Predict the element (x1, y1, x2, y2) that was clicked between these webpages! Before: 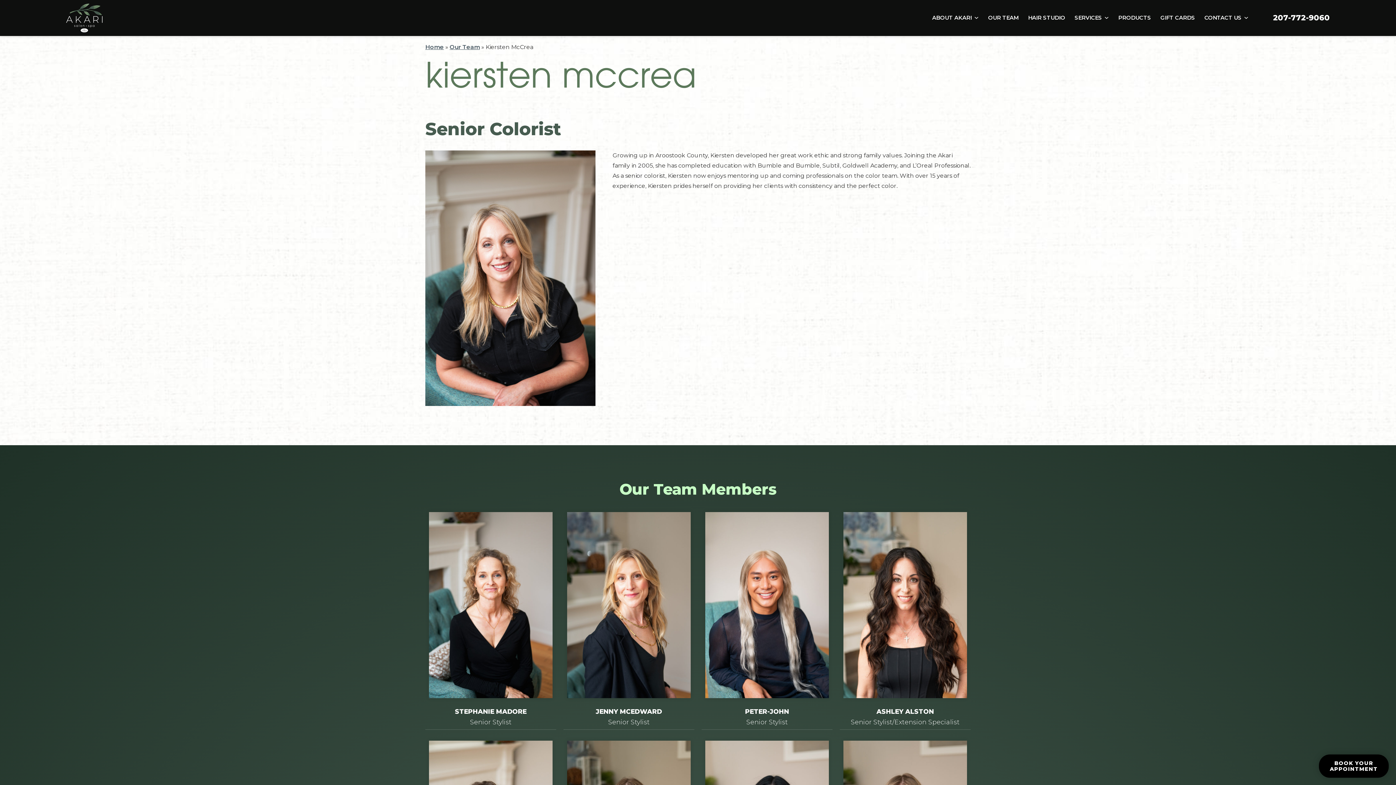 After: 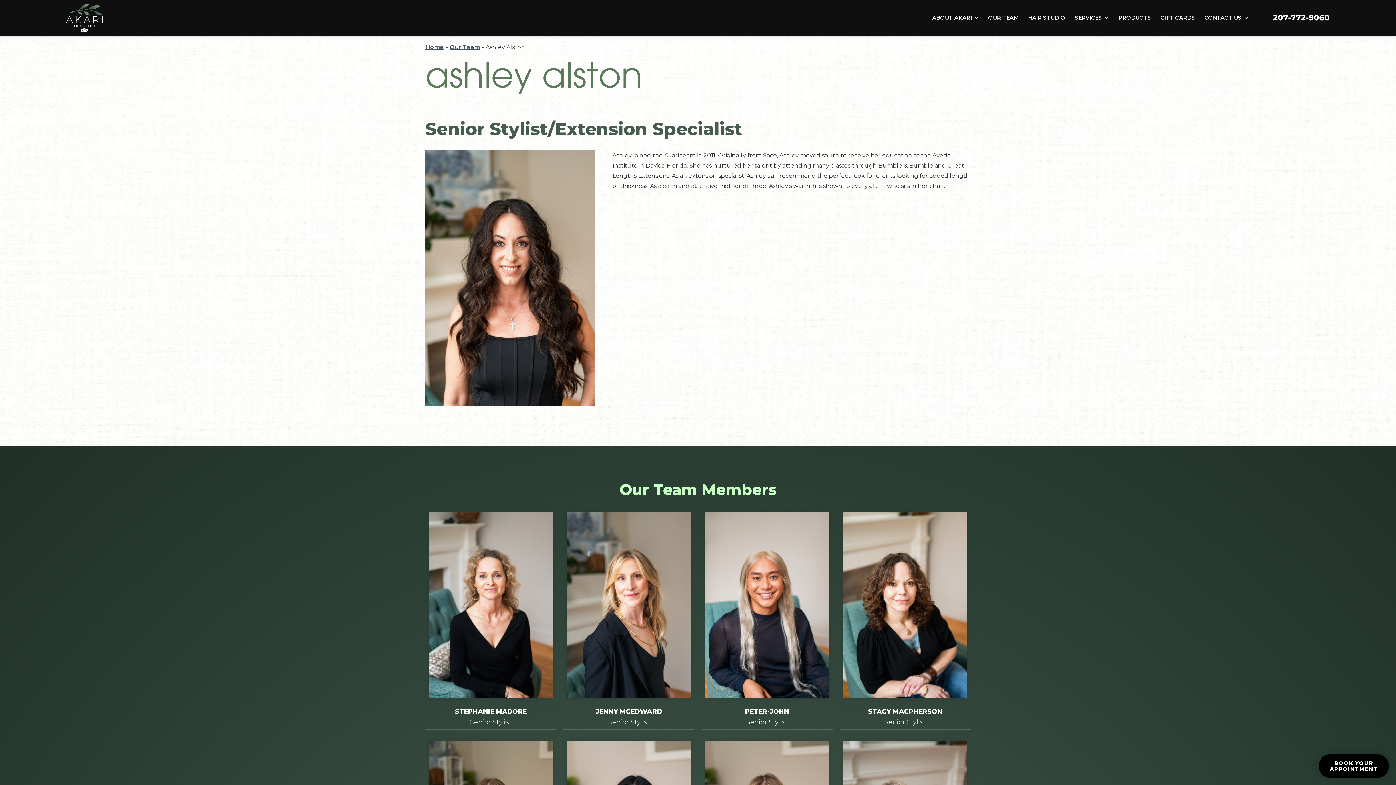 Action: bbox: (840, 508, 970, 730) label: ASHLEY ALSTON
Senior Stylist/Extension Specialist